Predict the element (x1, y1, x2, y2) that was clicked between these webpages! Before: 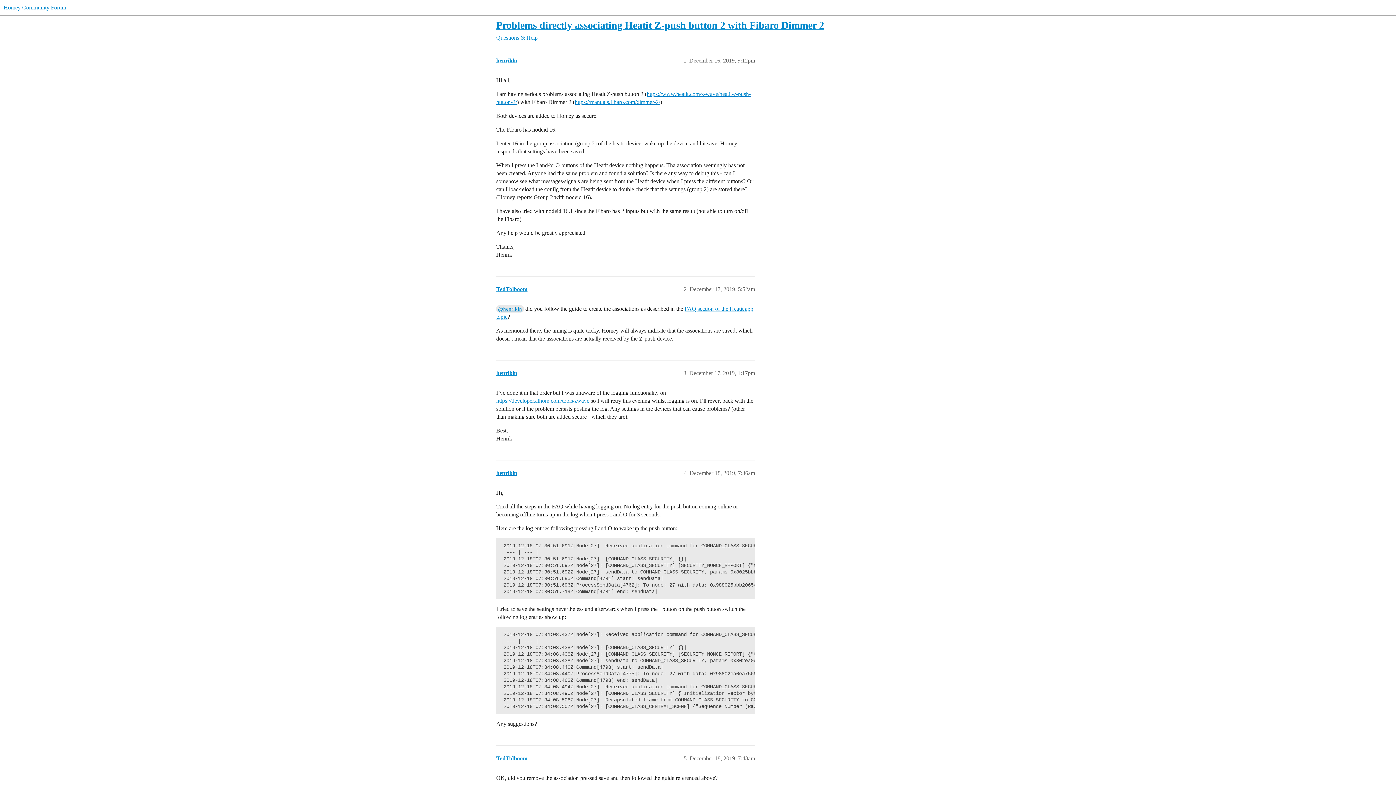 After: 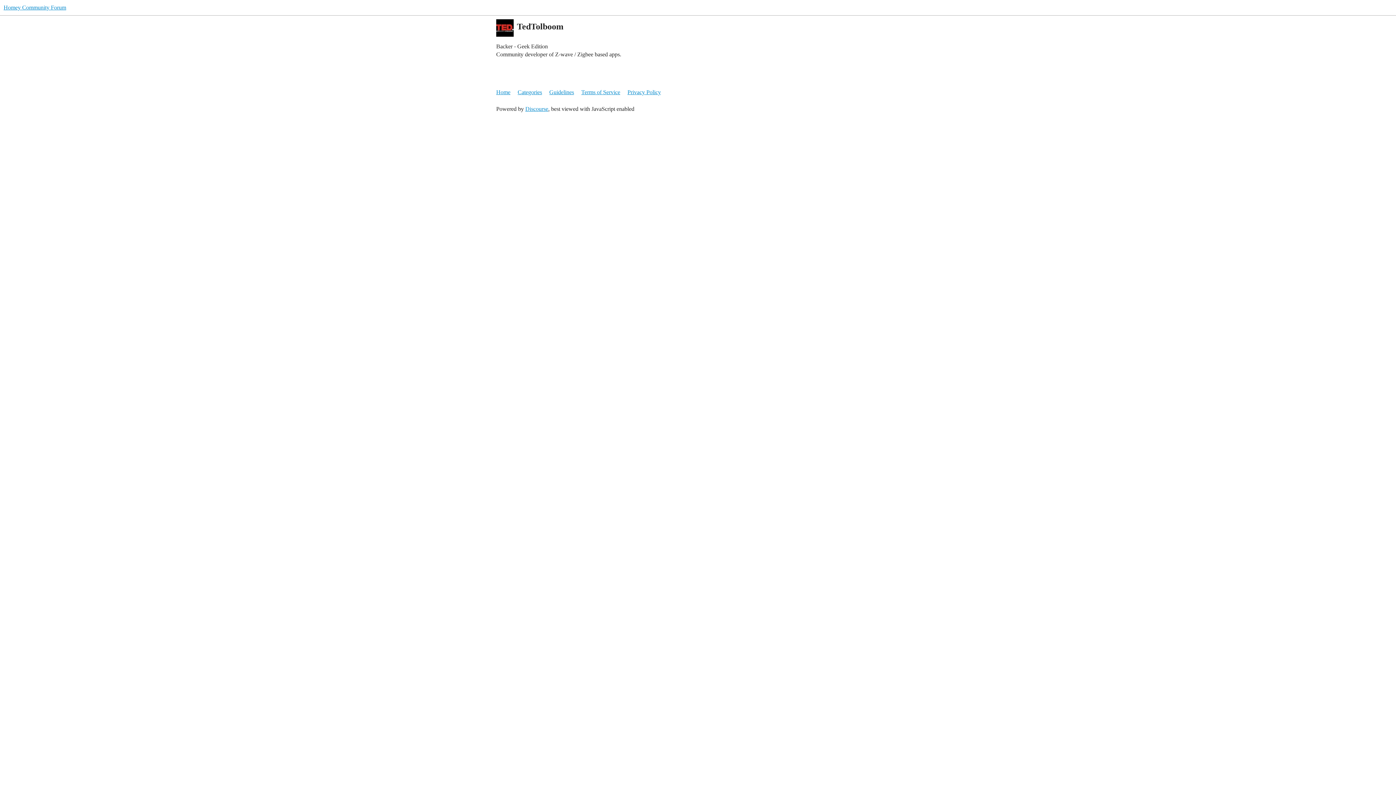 Action: bbox: (496, 755, 527, 761) label: TedTolboom